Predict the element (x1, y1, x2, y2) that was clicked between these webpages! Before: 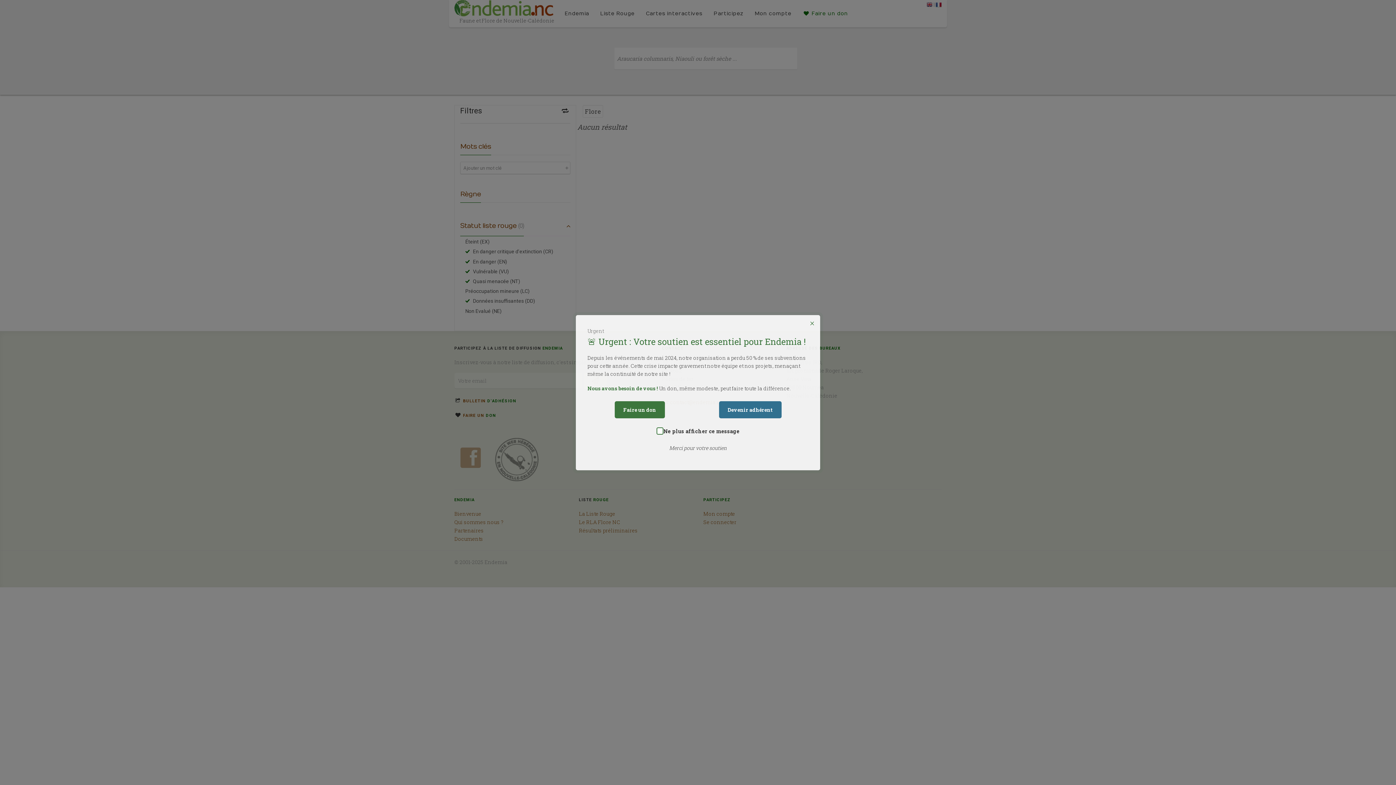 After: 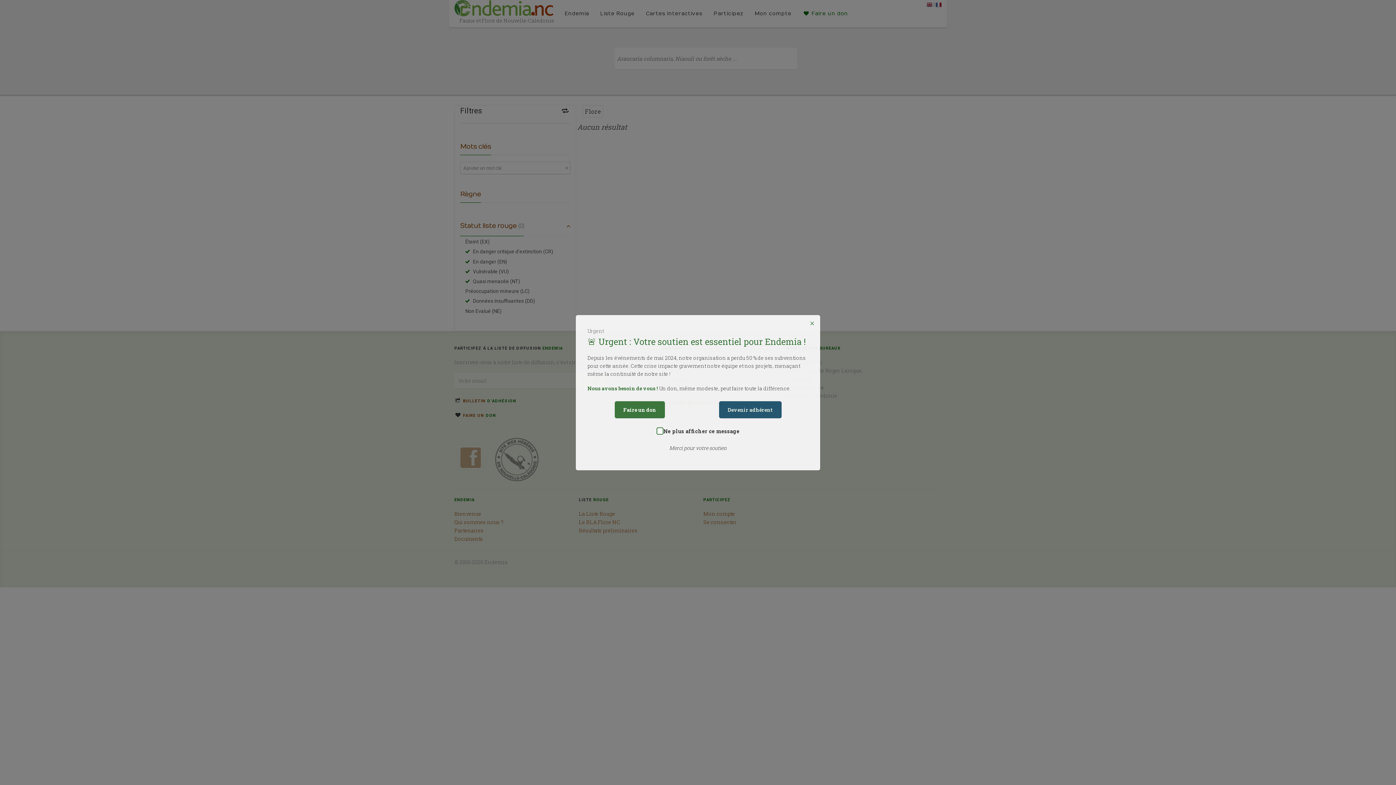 Action: label: Devenir adhérent bbox: (719, 401, 781, 418)